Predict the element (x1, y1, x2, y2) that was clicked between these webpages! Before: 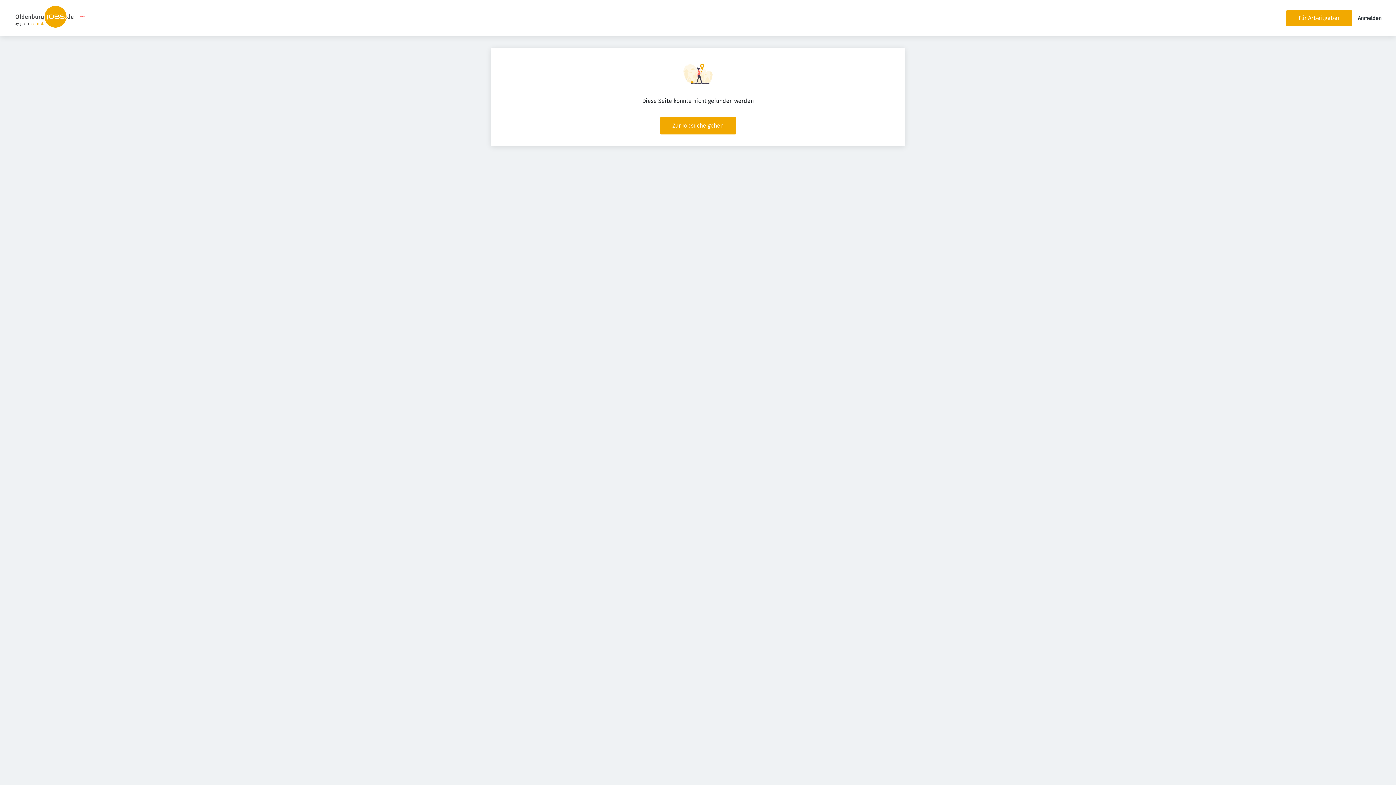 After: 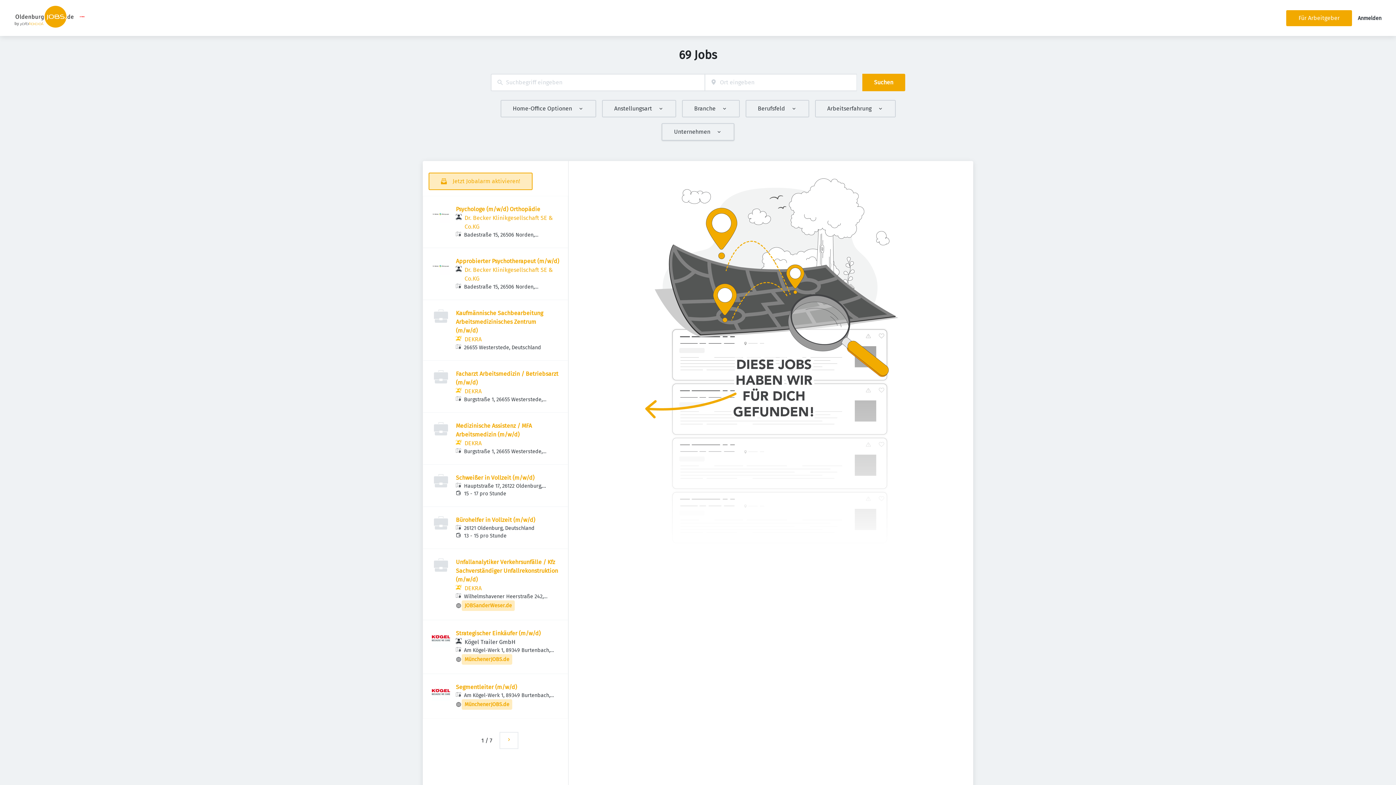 Action: bbox: (660, 117, 736, 134) label: Zur Jobsuche gehen